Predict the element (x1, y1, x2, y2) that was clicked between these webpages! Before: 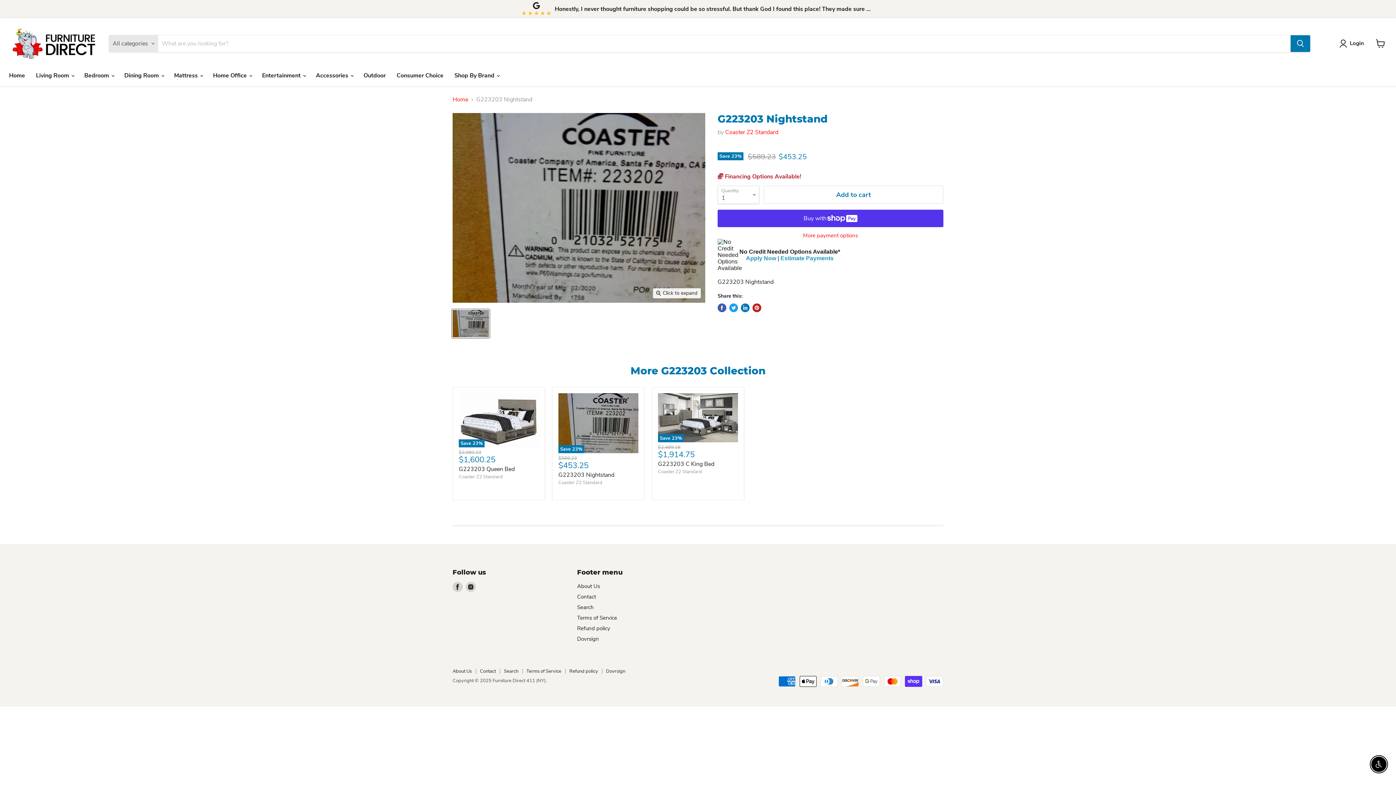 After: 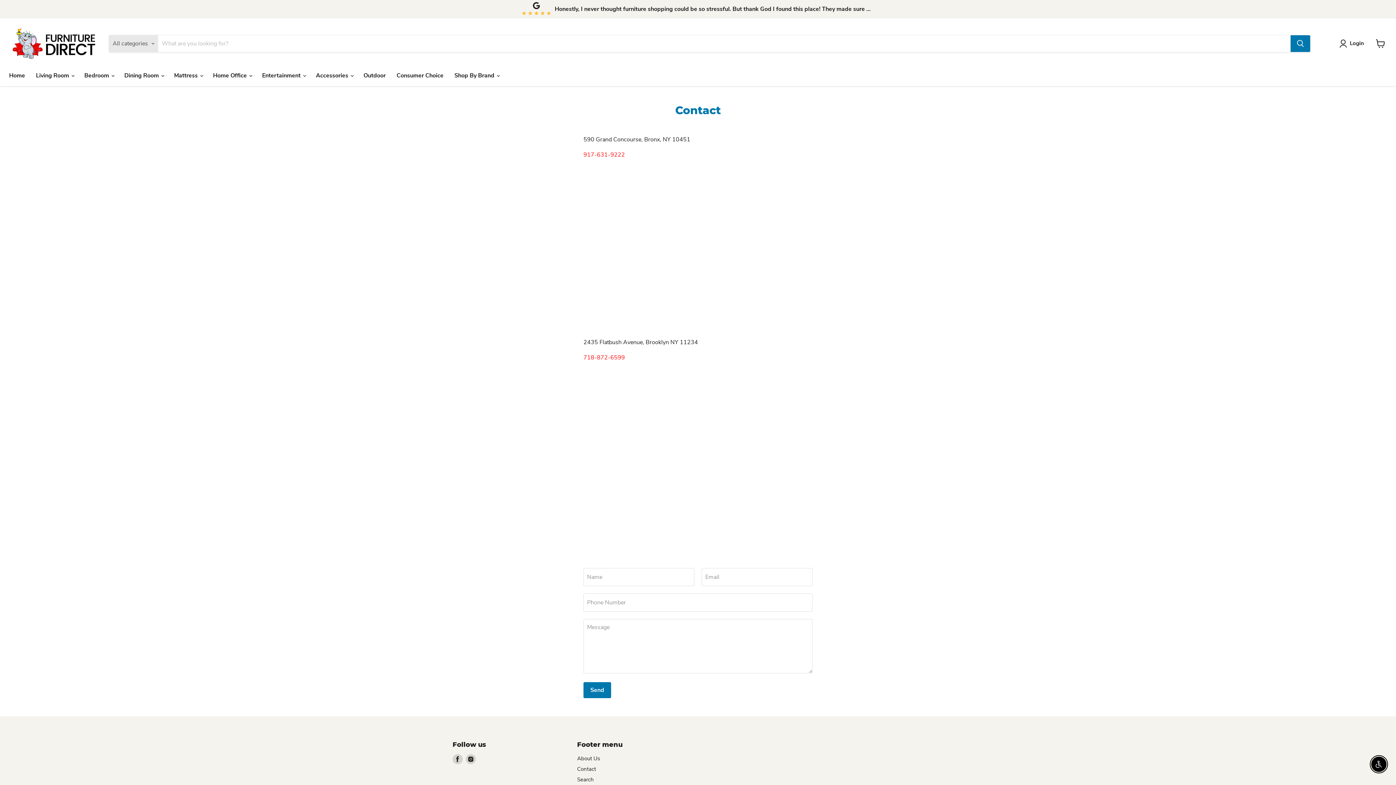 Action: bbox: (480, 668, 496, 674) label: Contact